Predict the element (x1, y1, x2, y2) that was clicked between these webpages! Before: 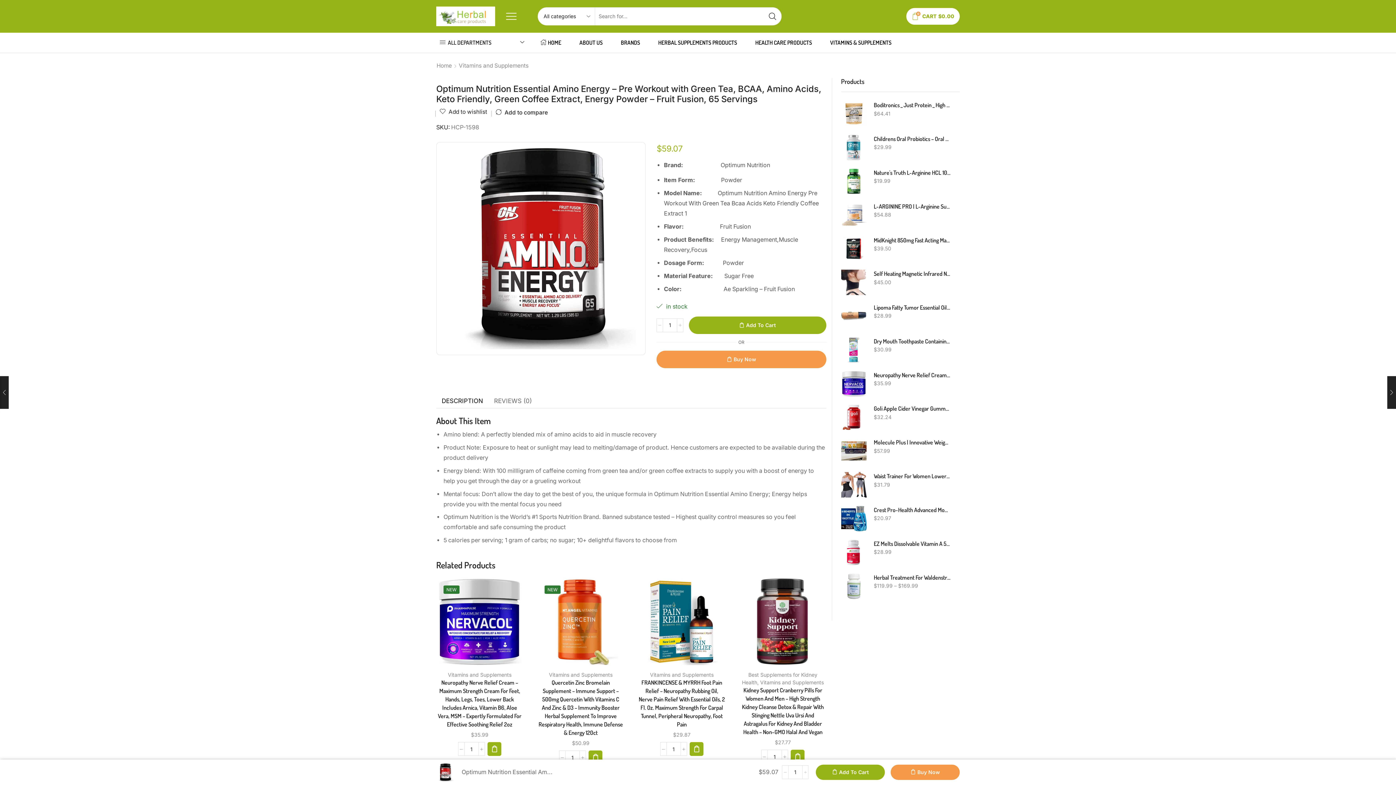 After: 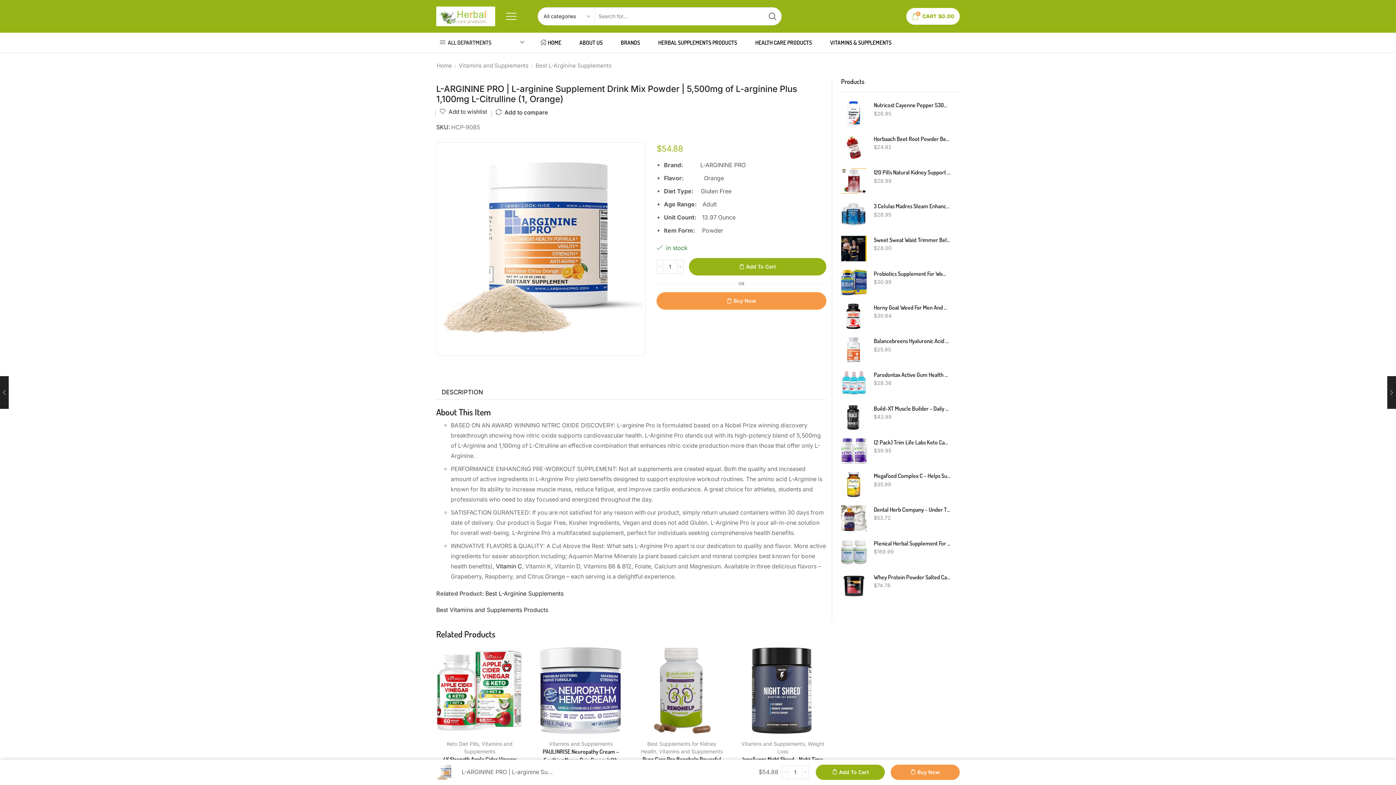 Action: bbox: (841, 202, 866, 227)